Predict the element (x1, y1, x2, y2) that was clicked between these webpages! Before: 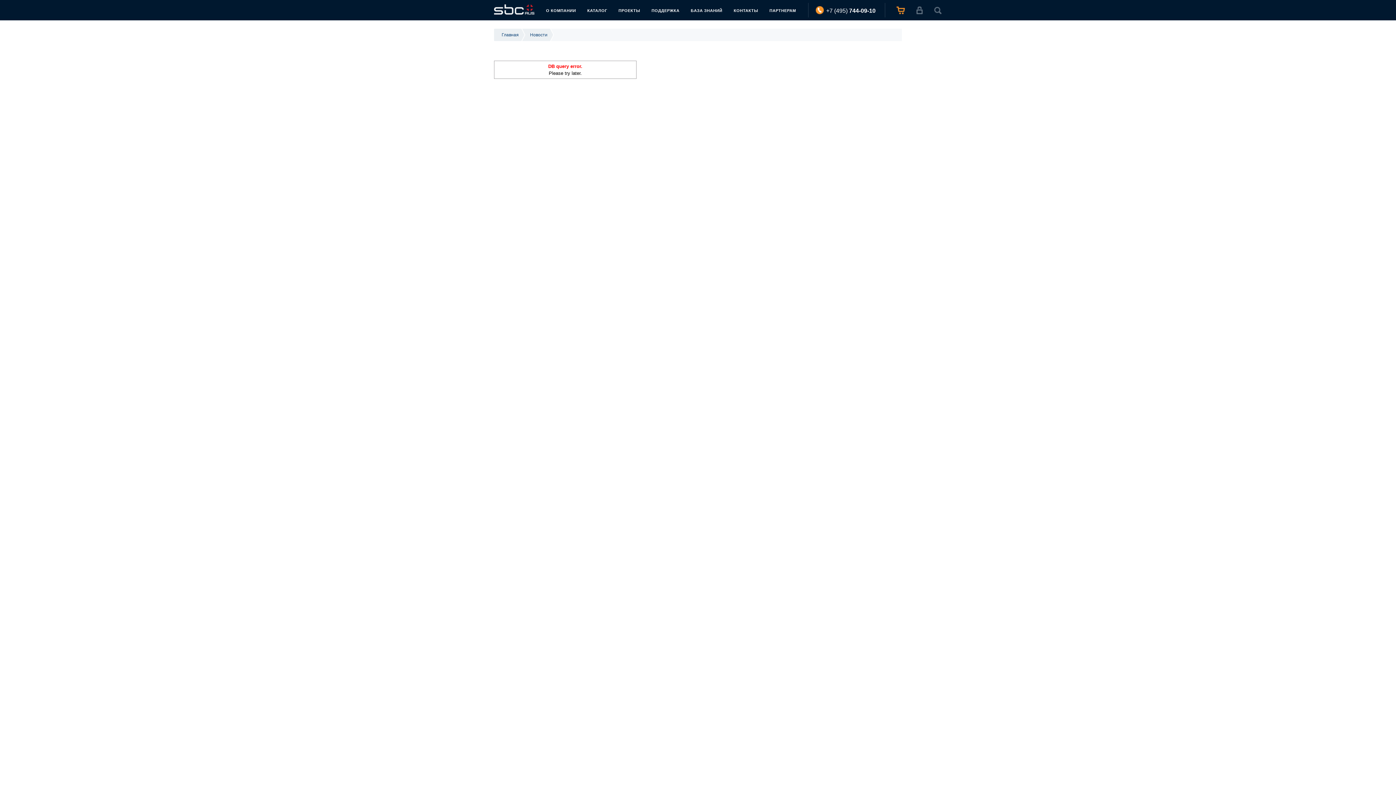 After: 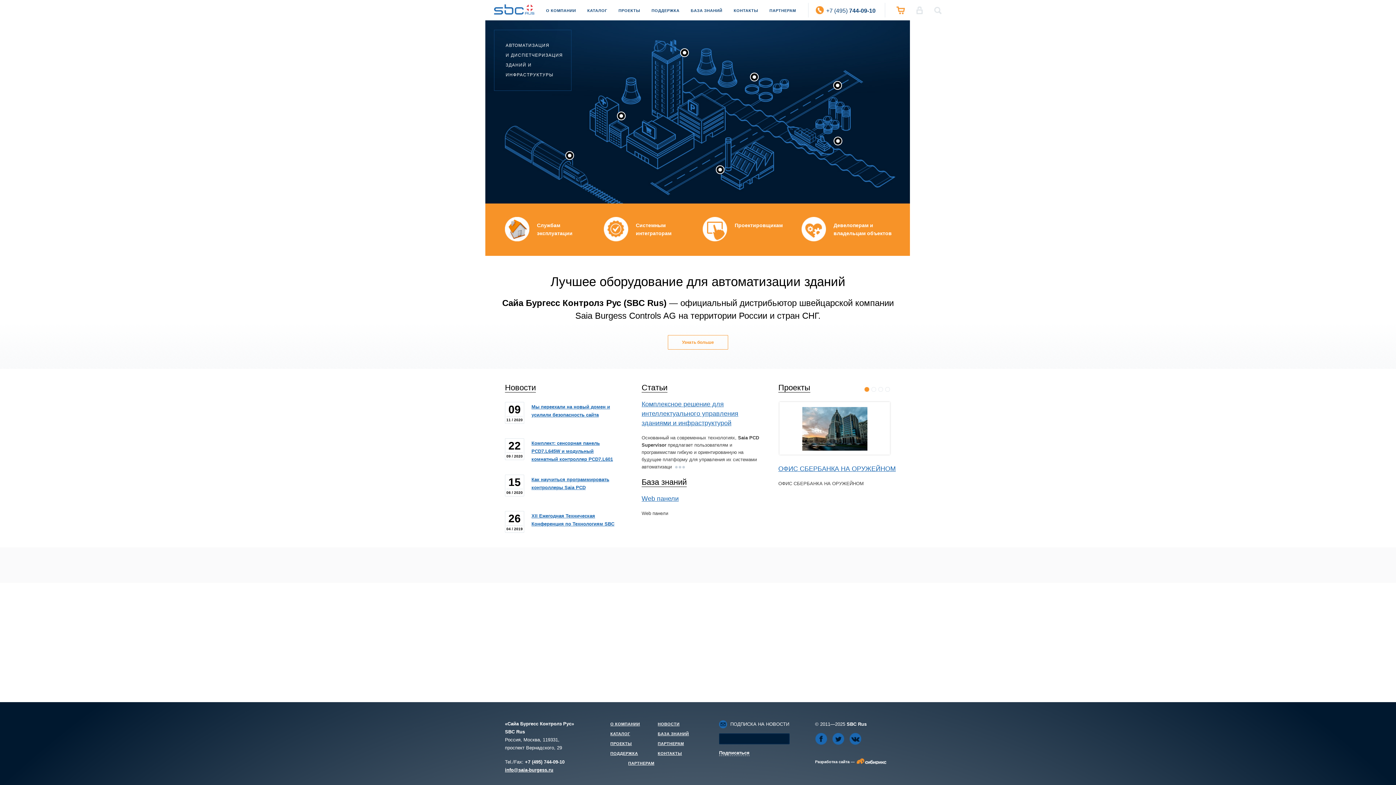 Action: label: Главная bbox: (499, 28, 521, 41)